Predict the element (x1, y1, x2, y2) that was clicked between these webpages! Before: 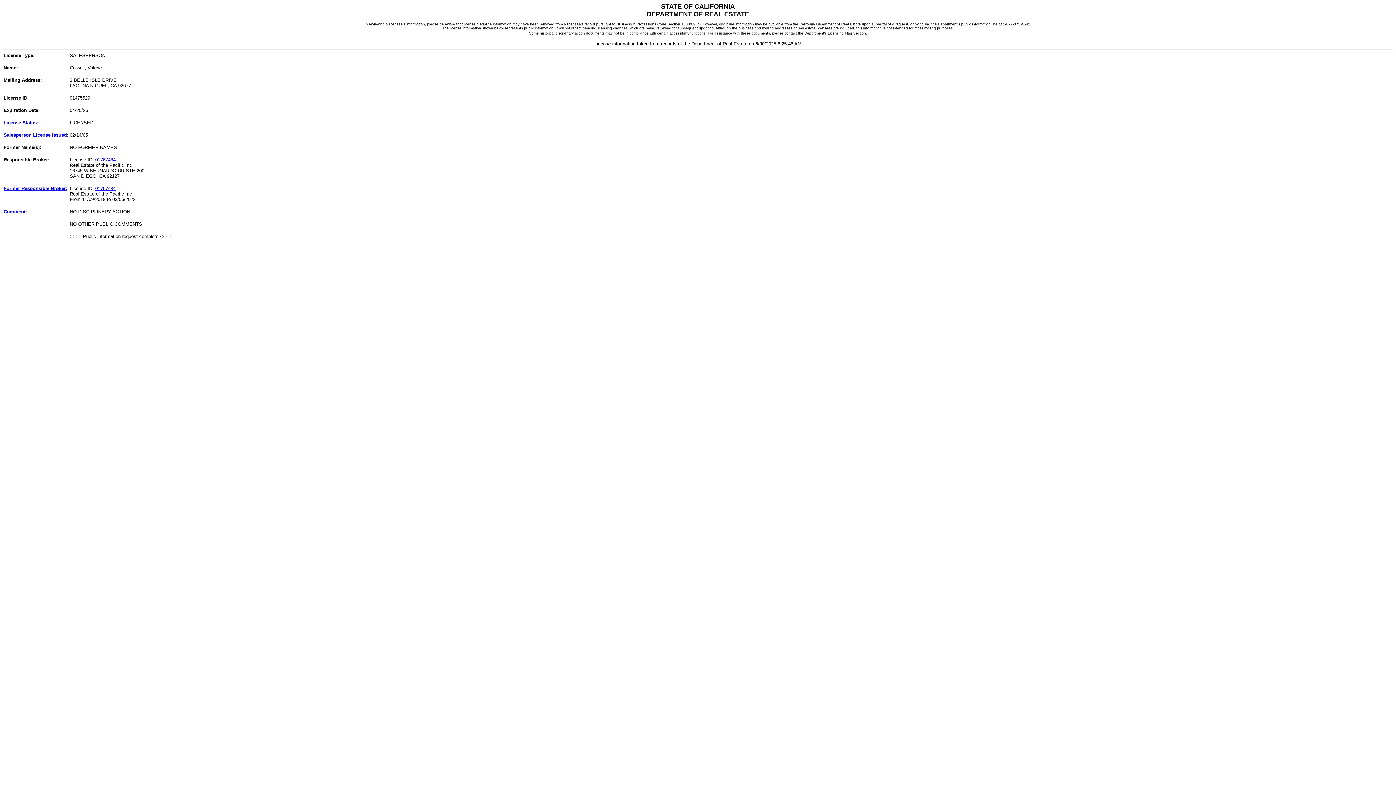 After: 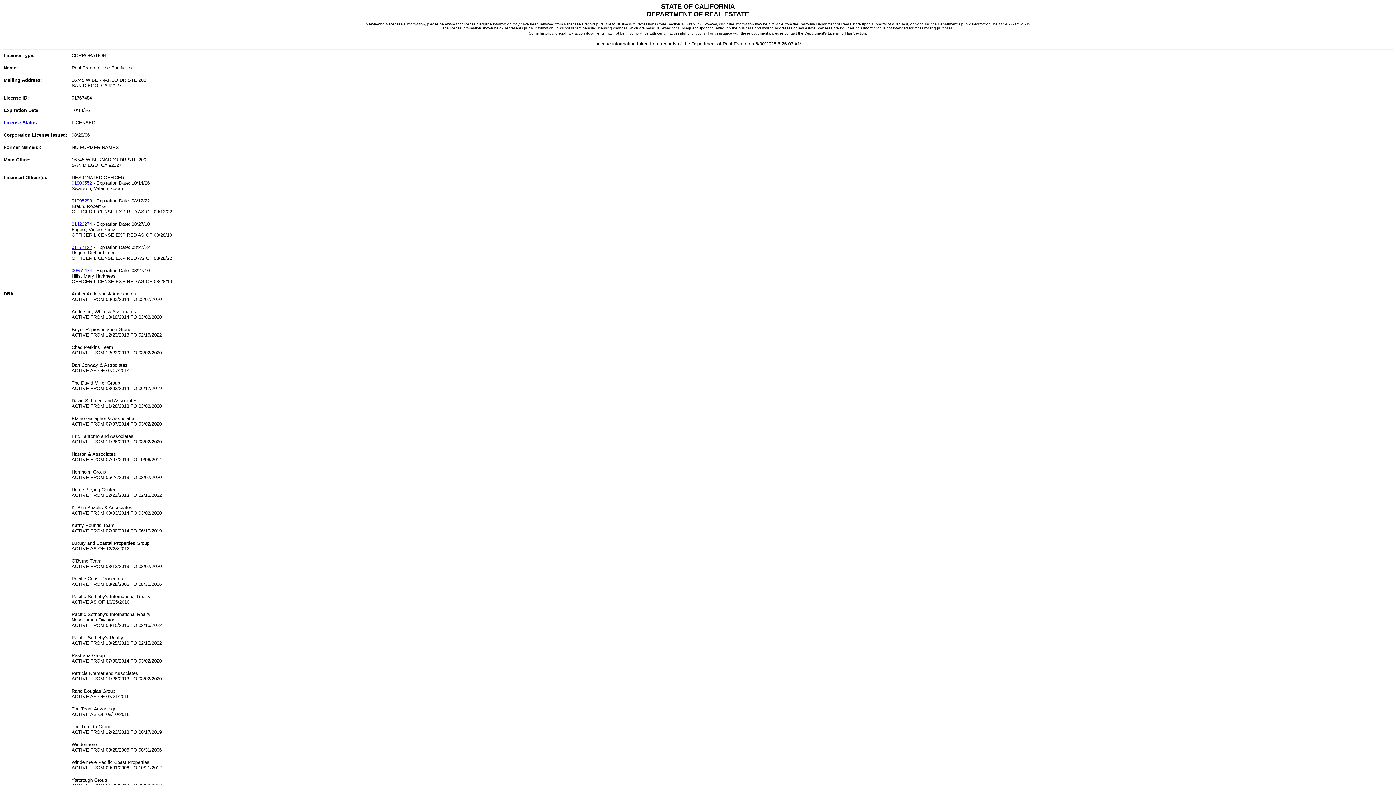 Action: bbox: (95, 157, 115, 162) label: 01767484